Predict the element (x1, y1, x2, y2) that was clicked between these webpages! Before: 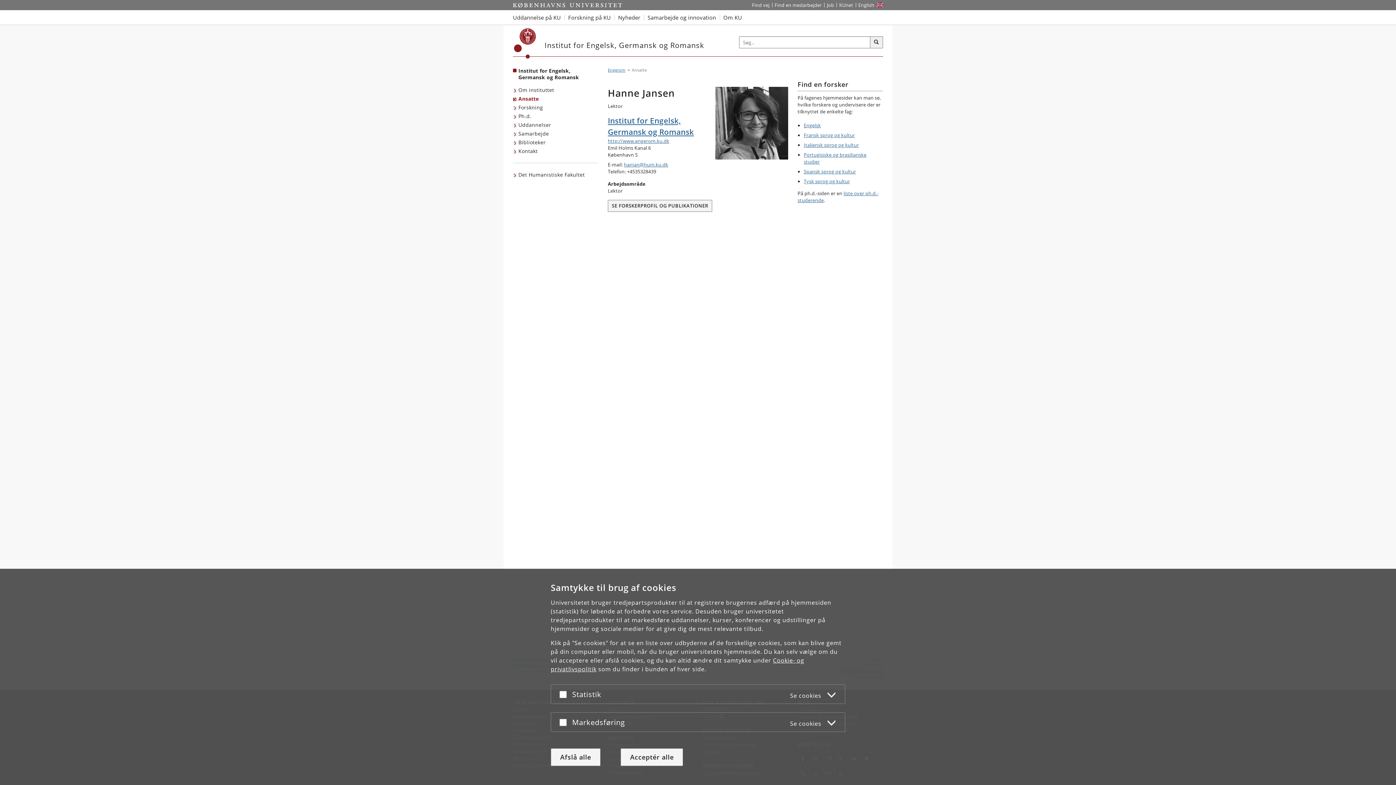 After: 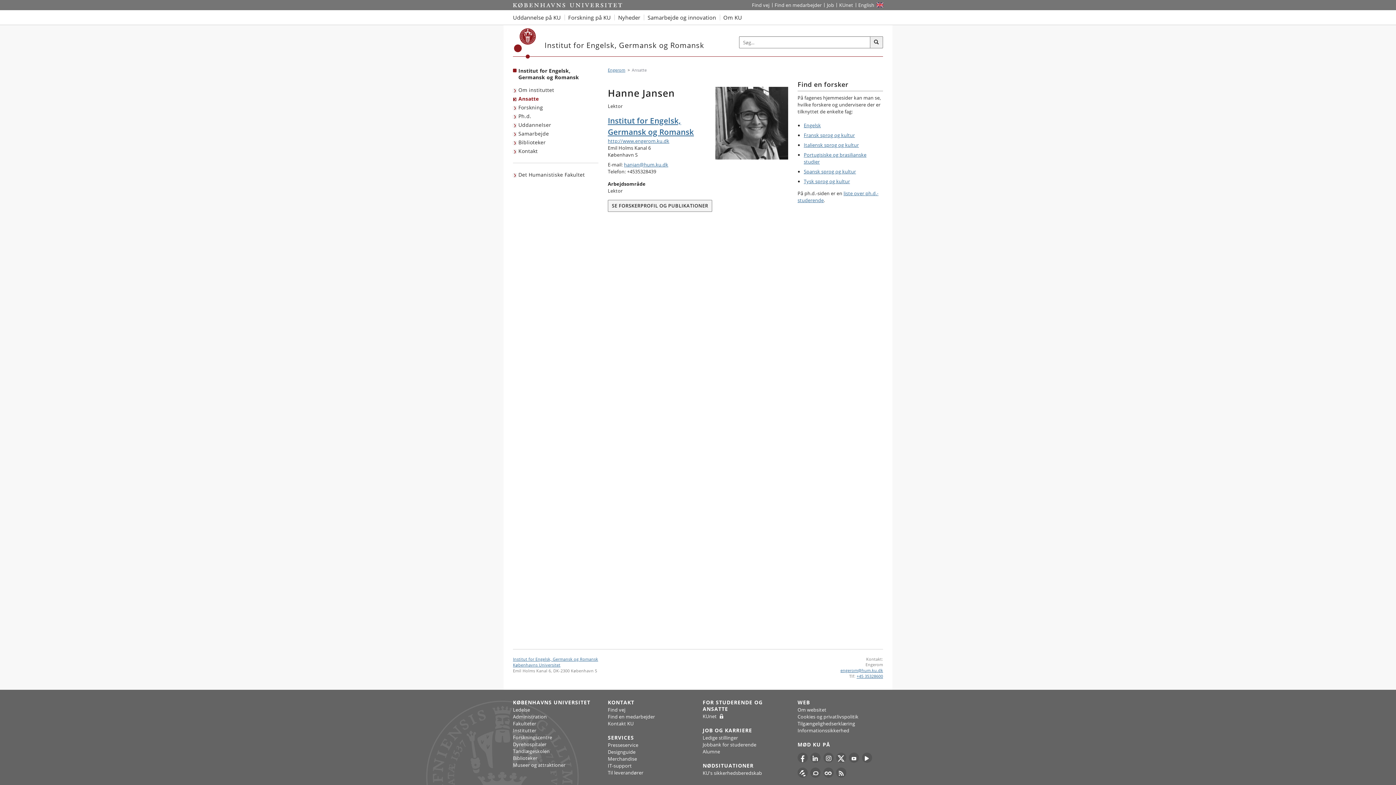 Action: label: Acceptér alle bbox: (620, 748, 683, 766)